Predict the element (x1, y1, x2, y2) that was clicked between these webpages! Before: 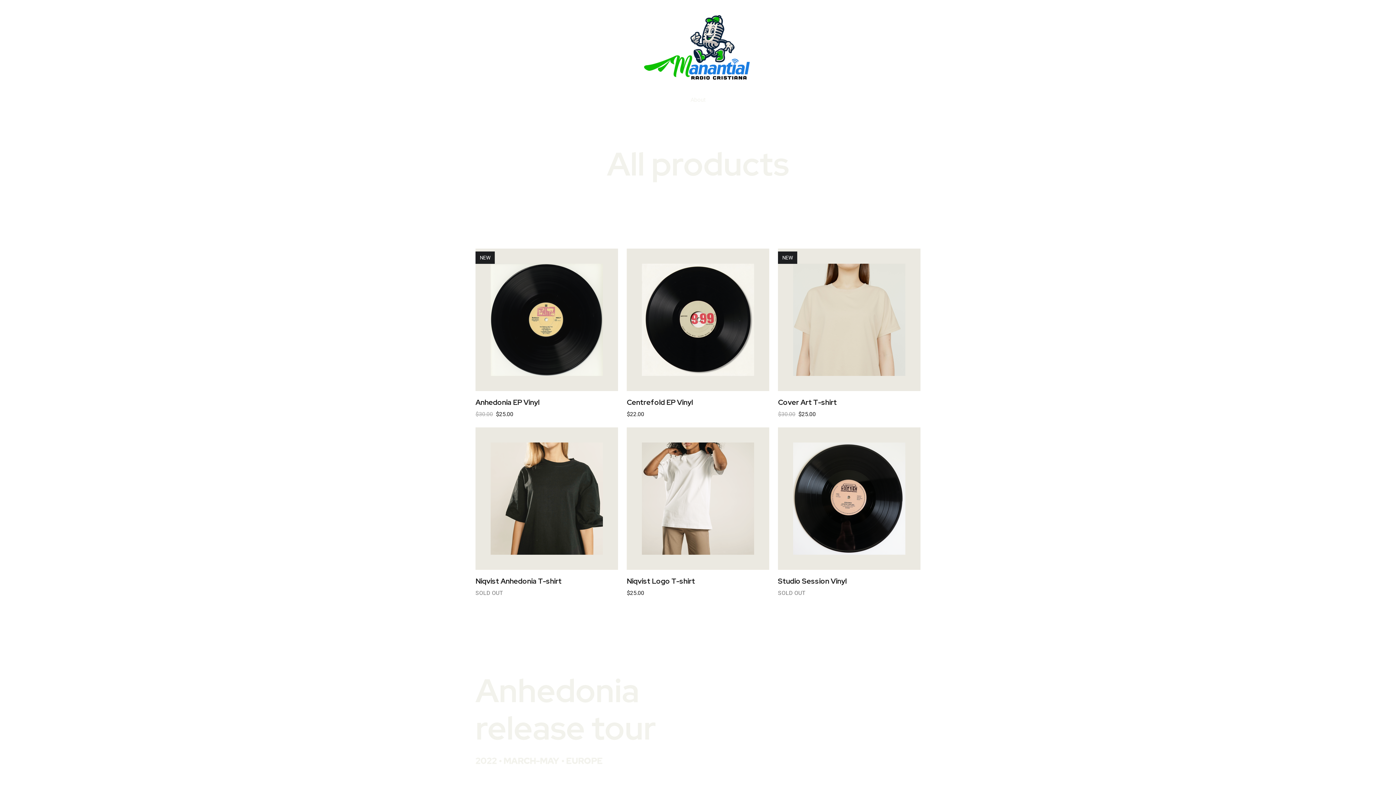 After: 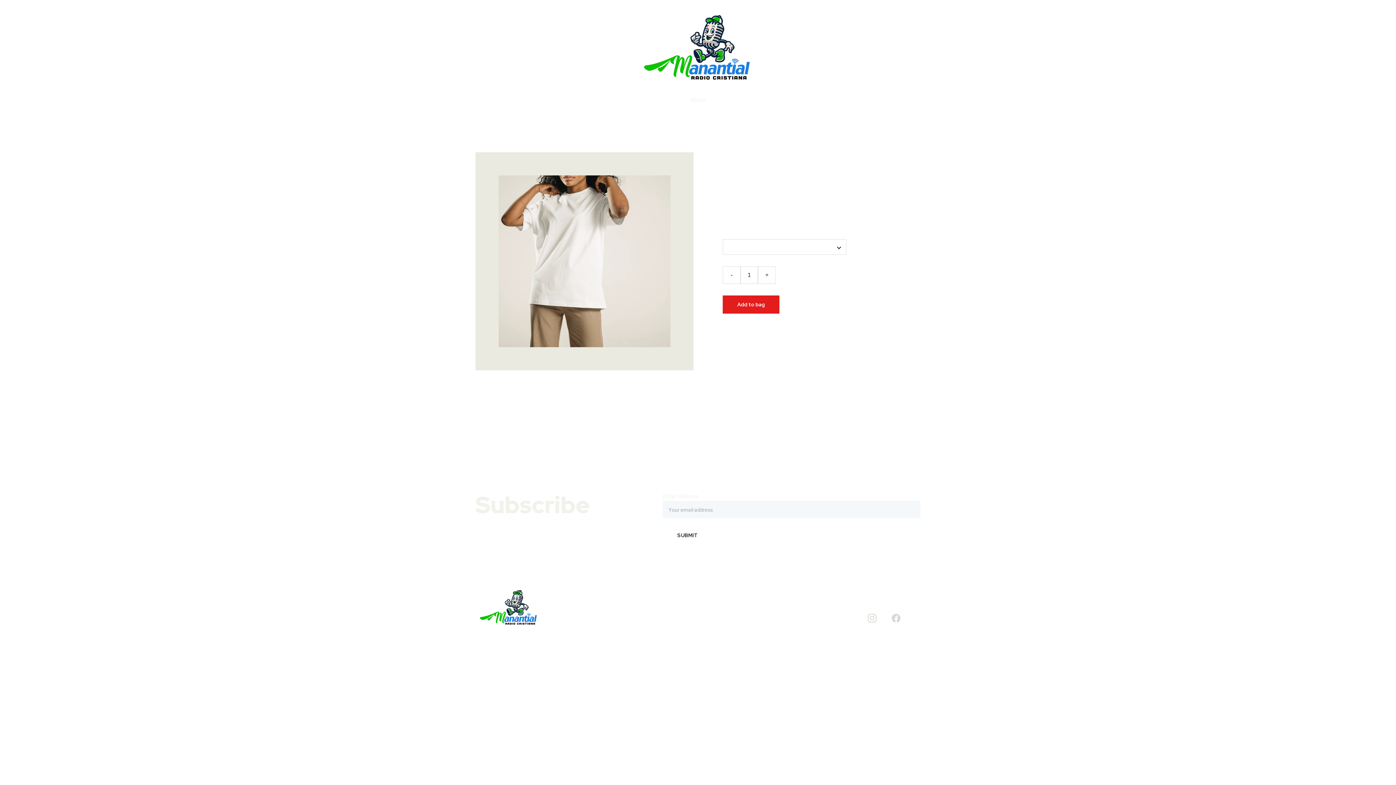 Action: bbox: (626, 427, 769, 597) label: Niqvist Logo T-shirt

$25.00